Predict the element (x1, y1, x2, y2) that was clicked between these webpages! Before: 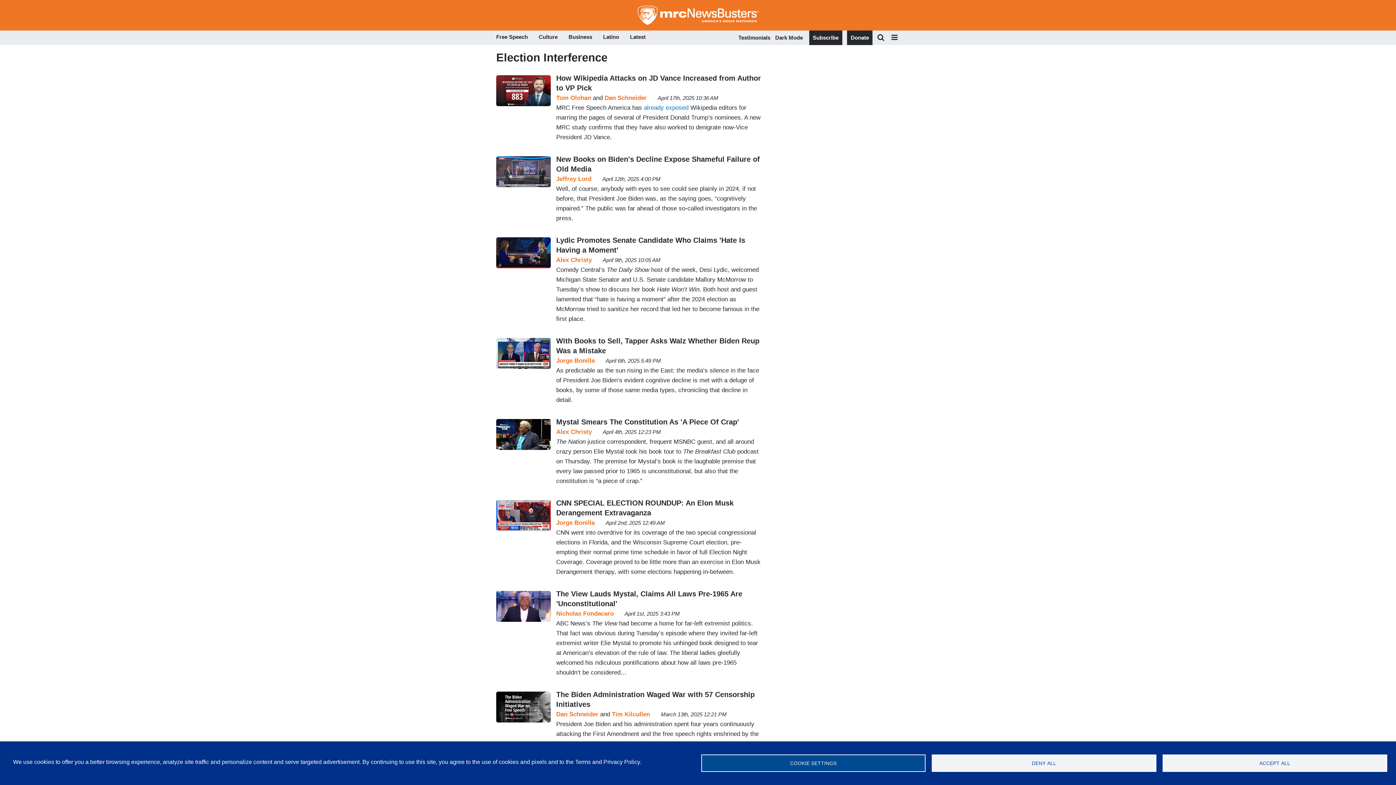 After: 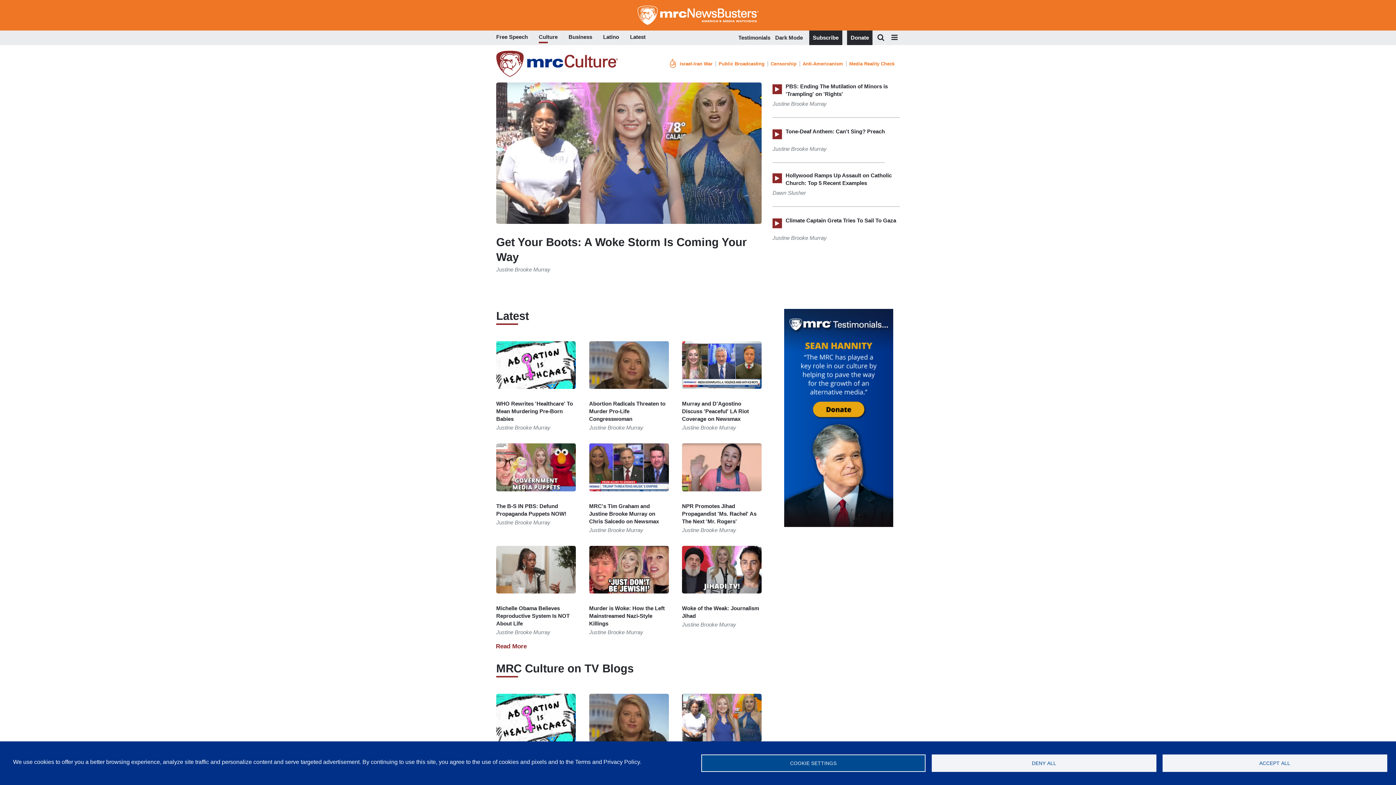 Action: label: Culture bbox: (538, 32, 557, 43)